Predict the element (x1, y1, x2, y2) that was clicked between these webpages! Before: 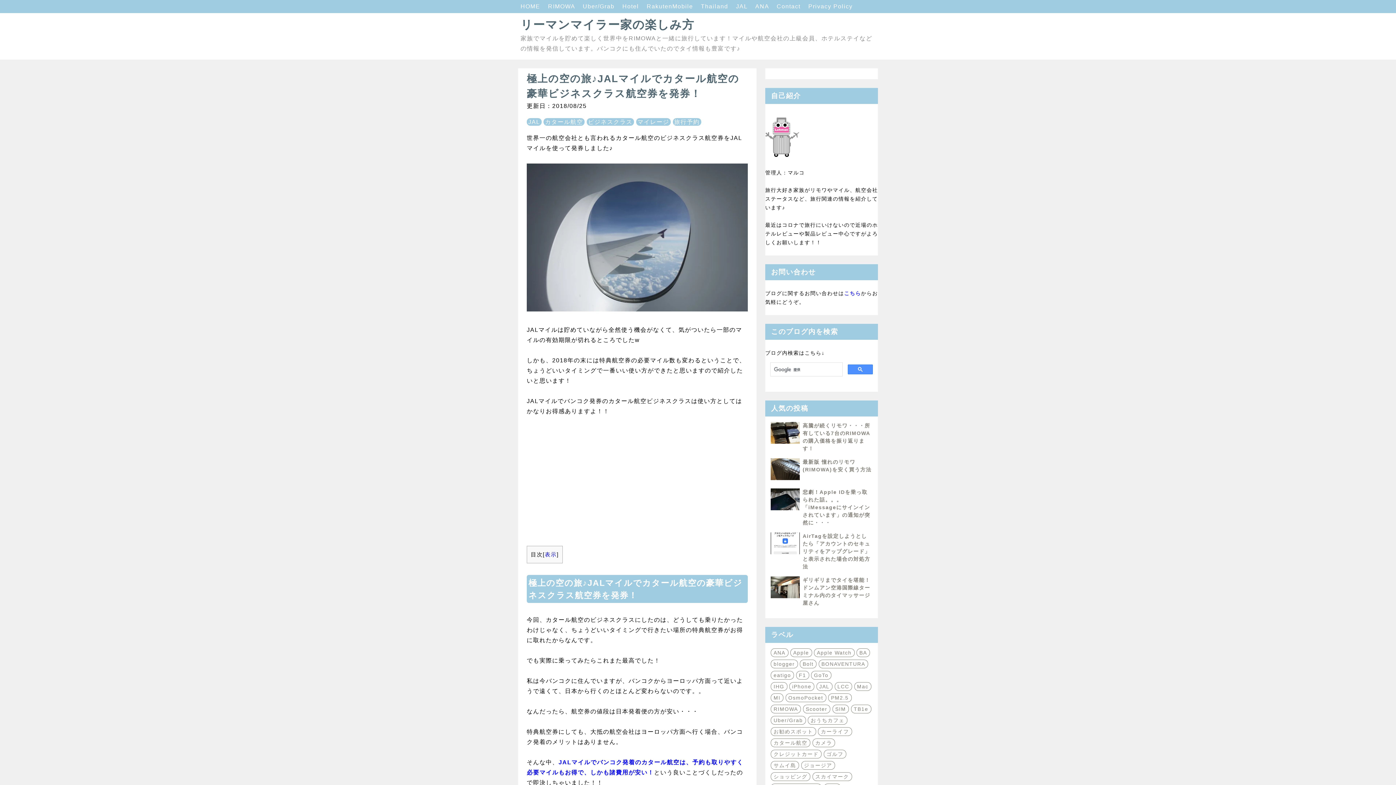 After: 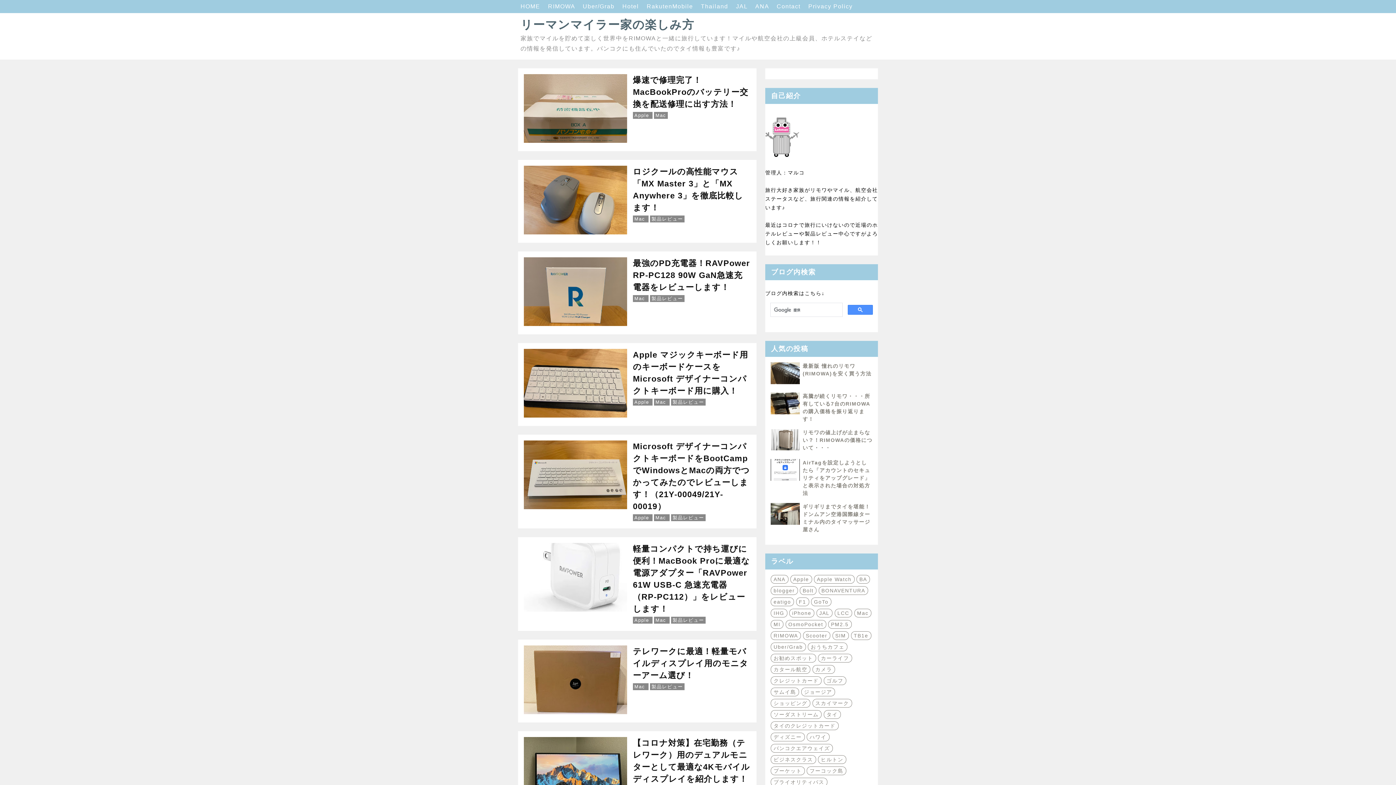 Action: label: Mac bbox: (854, 682, 871, 691)